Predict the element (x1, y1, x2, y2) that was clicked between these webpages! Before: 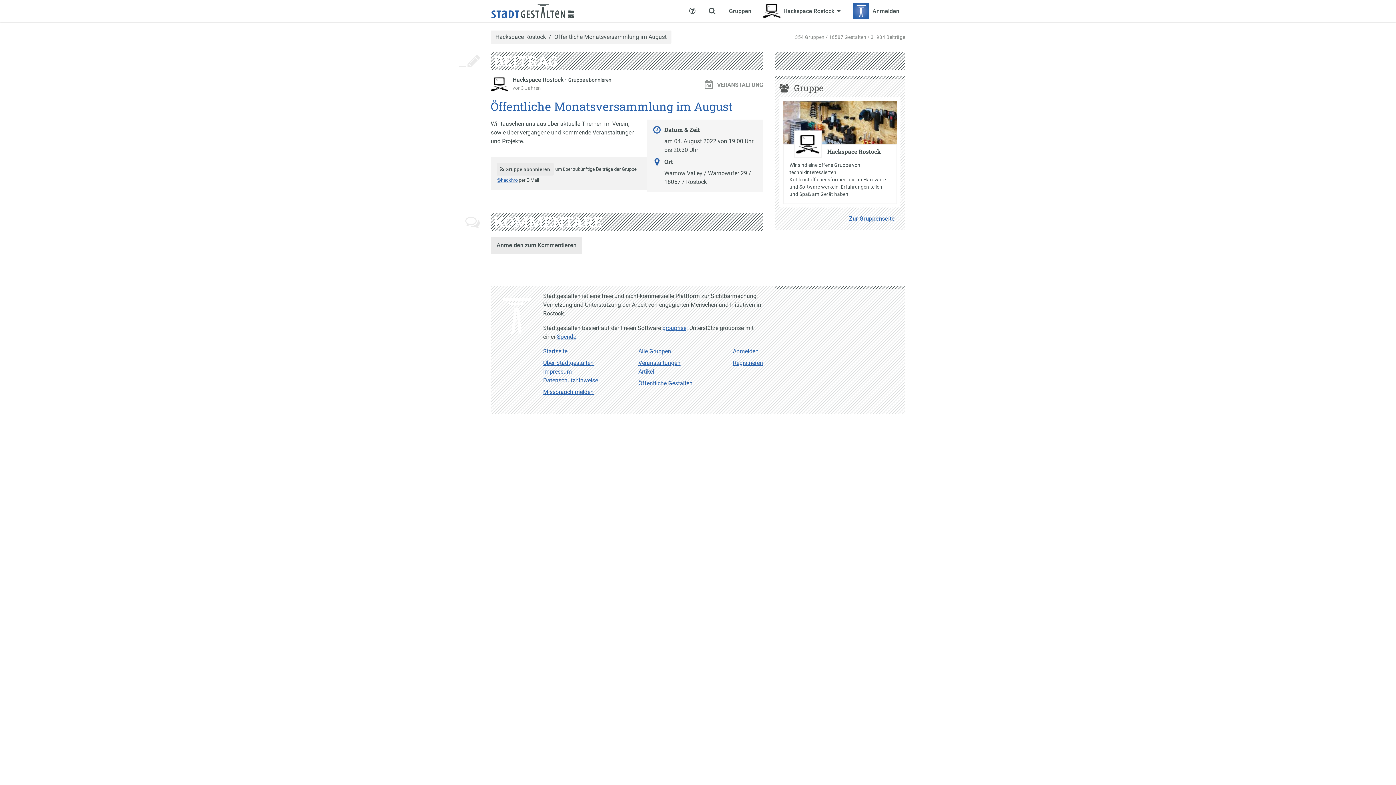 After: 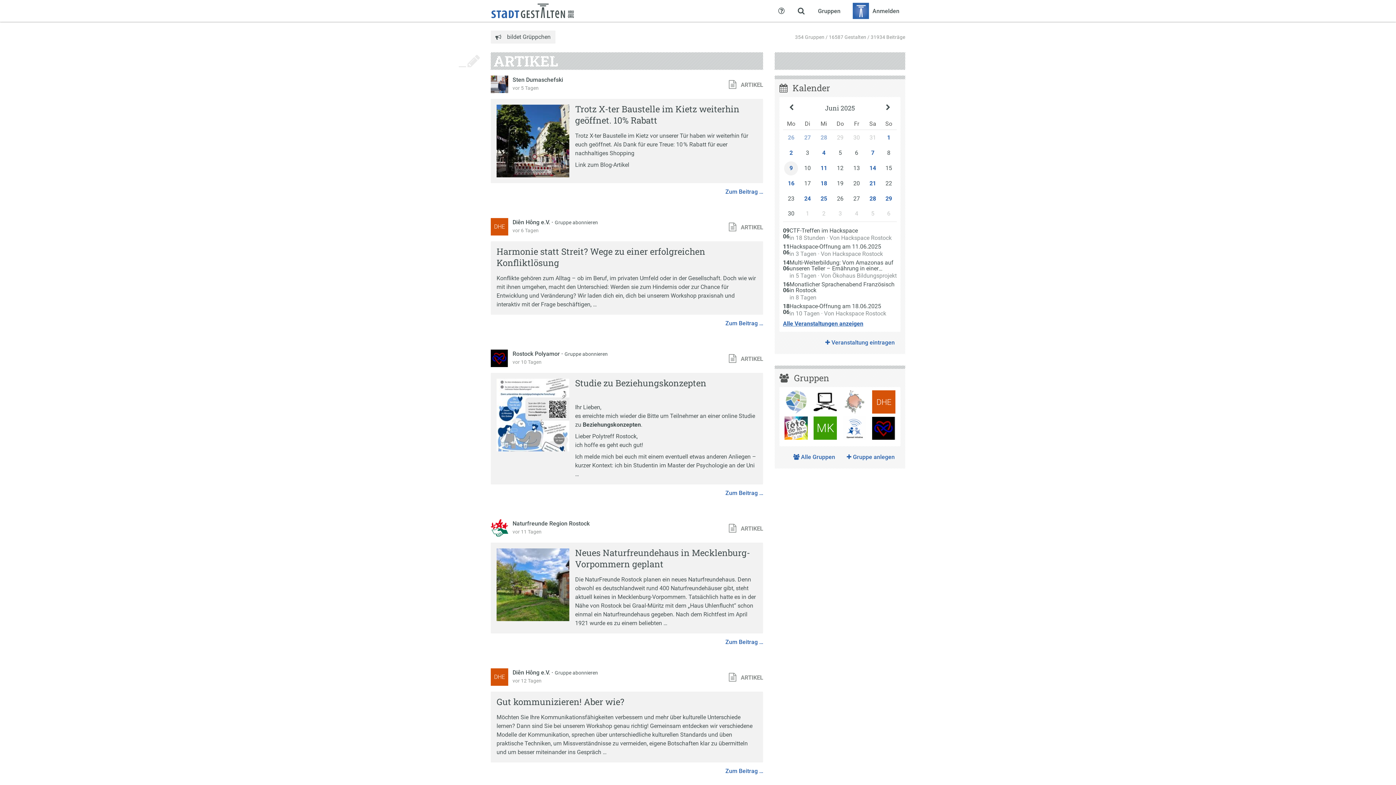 Action: label: Artikel bbox: (638, 368, 654, 375)